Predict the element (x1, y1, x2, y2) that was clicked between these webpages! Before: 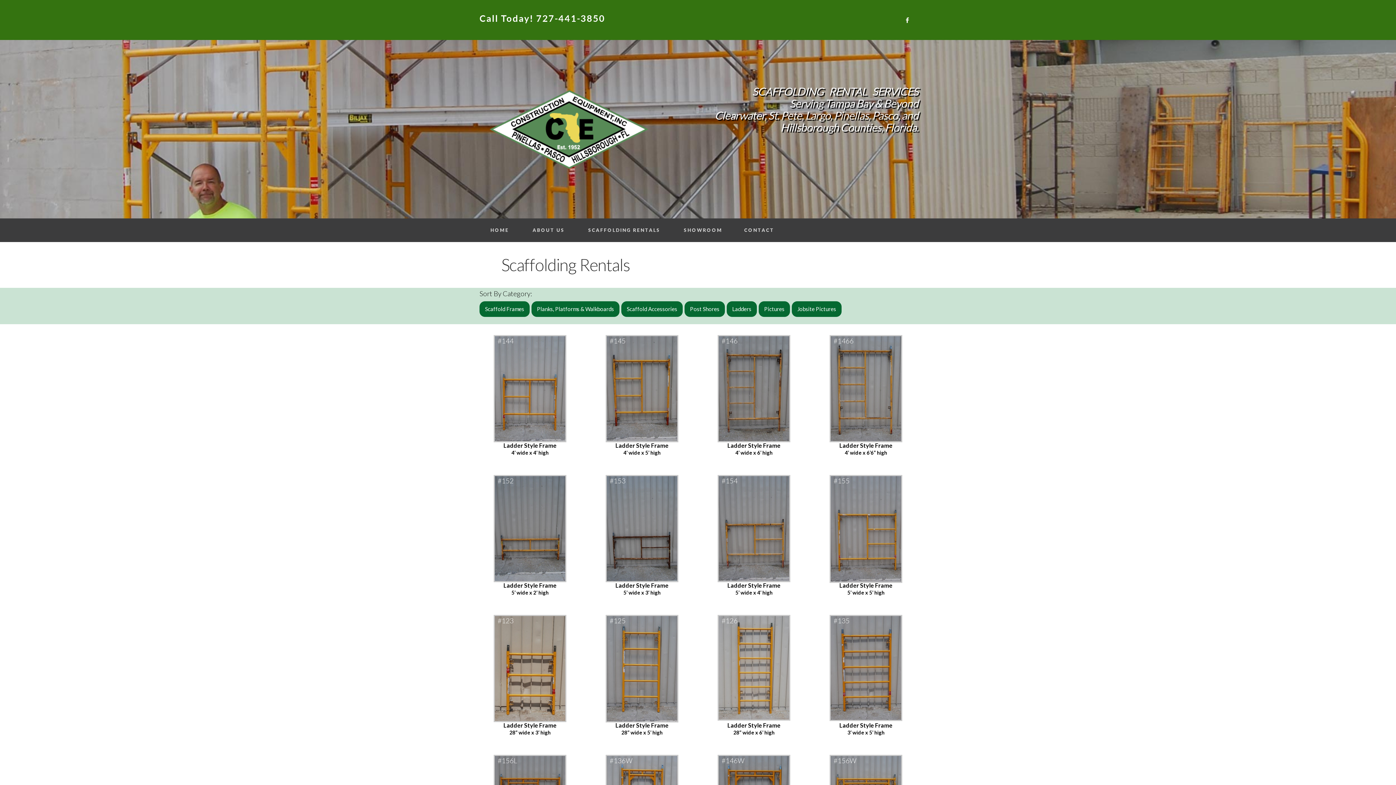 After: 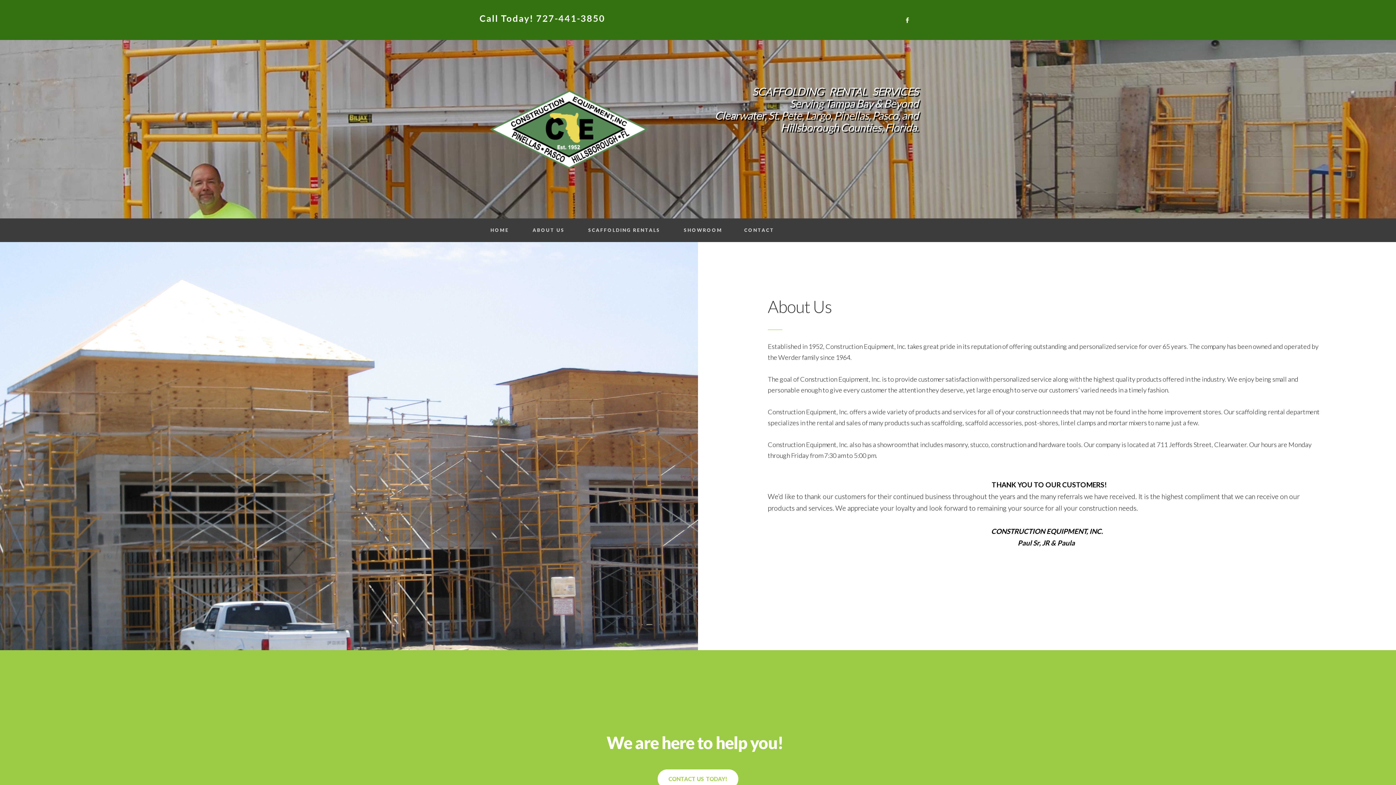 Action: label: ABOUT US bbox: (521, 218, 575, 242)